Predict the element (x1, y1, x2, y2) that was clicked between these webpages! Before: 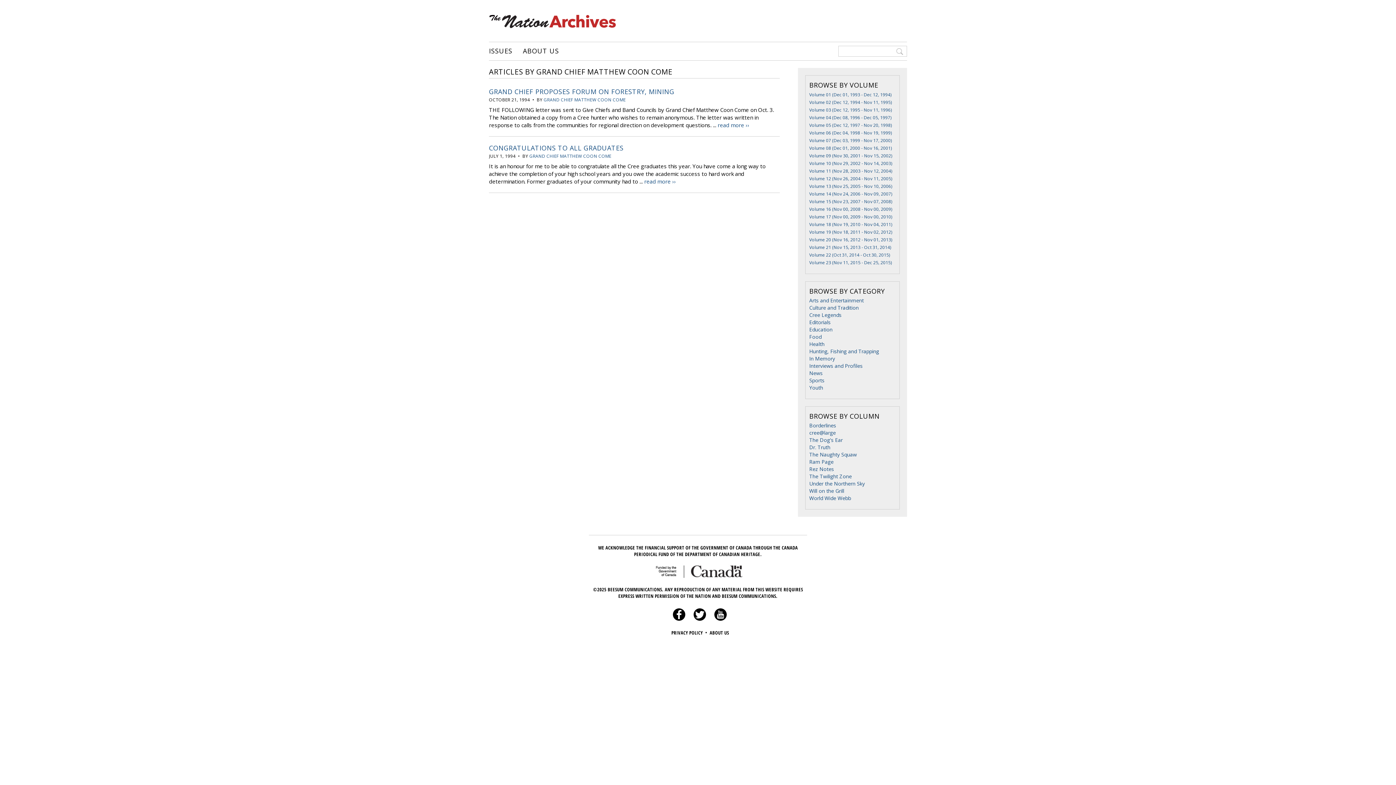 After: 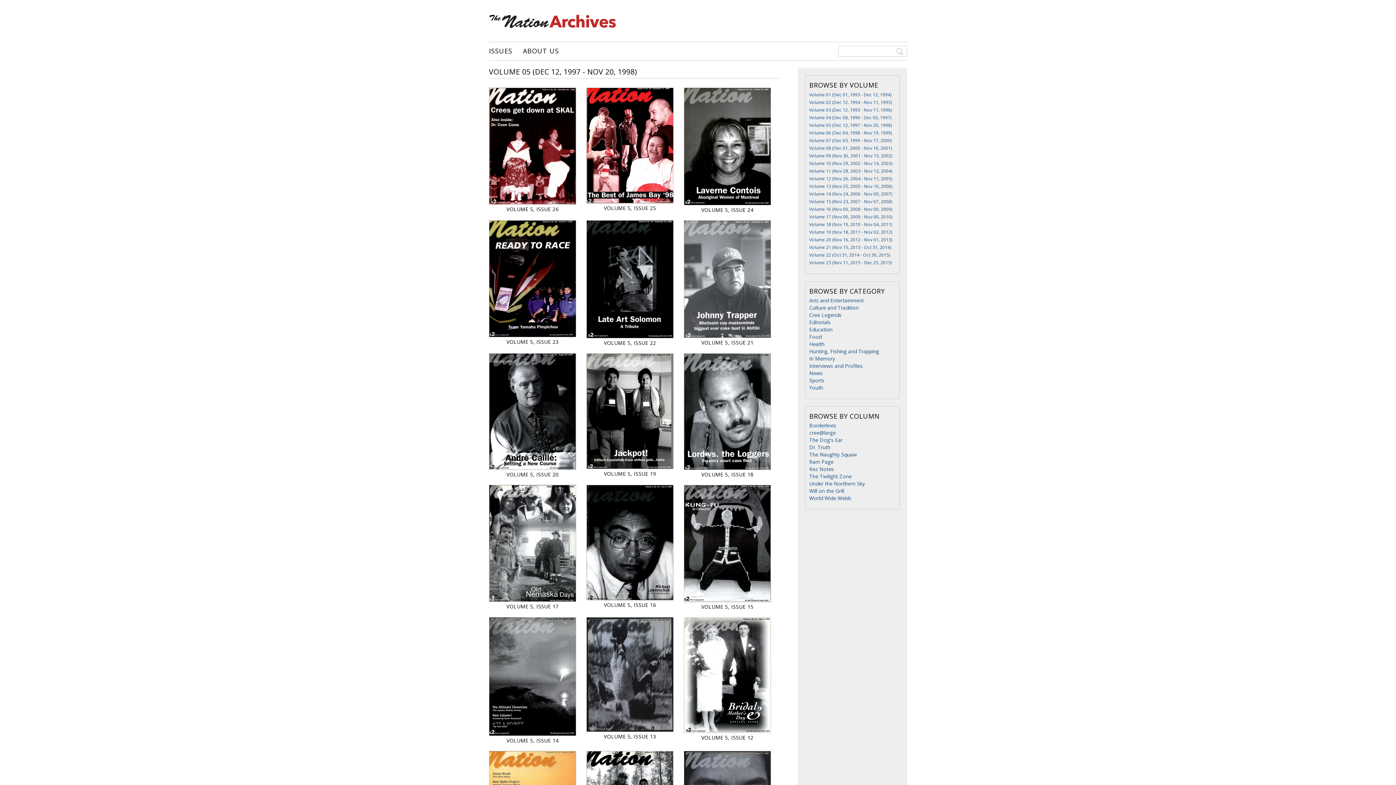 Action: bbox: (809, 122, 892, 128) label: Volume 05 (Dec 12, 1997 - Nov 20, 1998)